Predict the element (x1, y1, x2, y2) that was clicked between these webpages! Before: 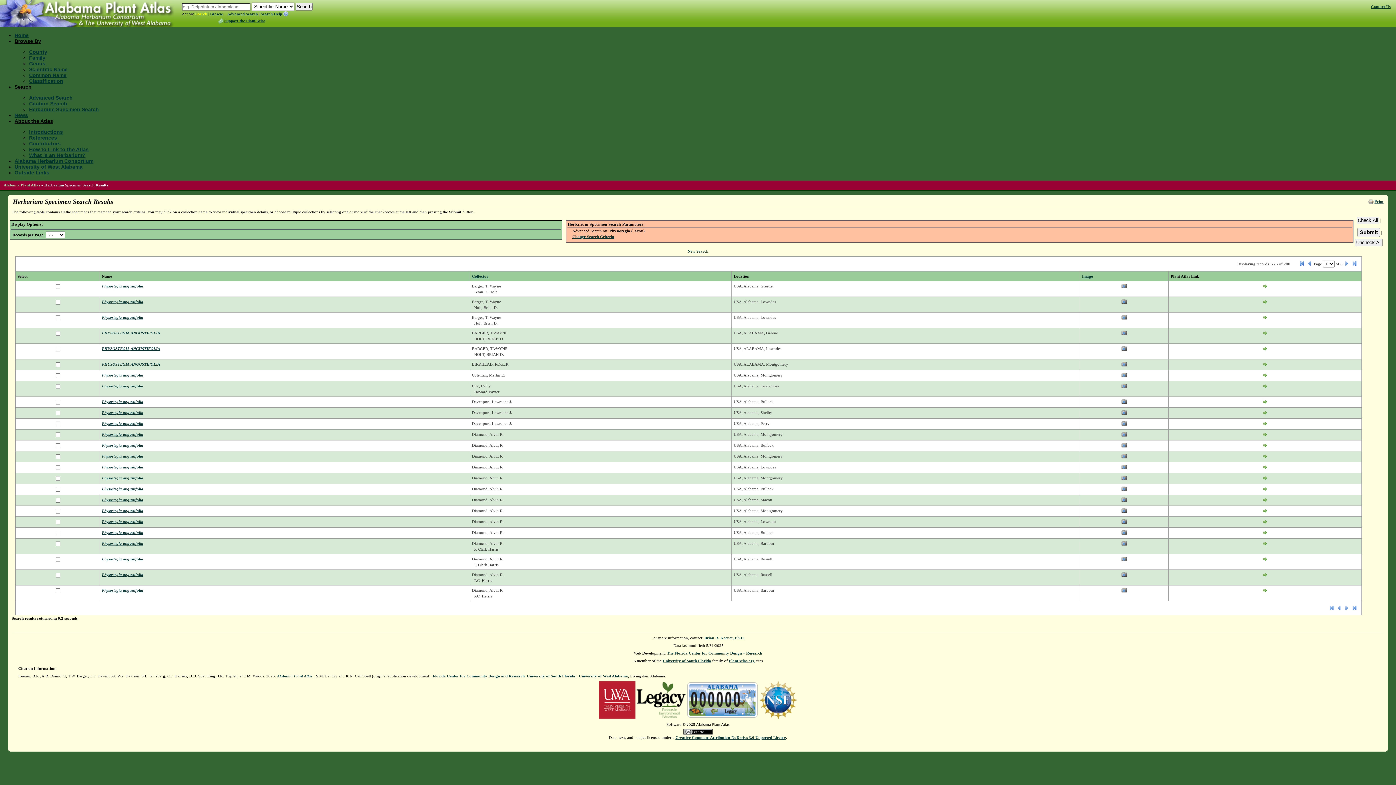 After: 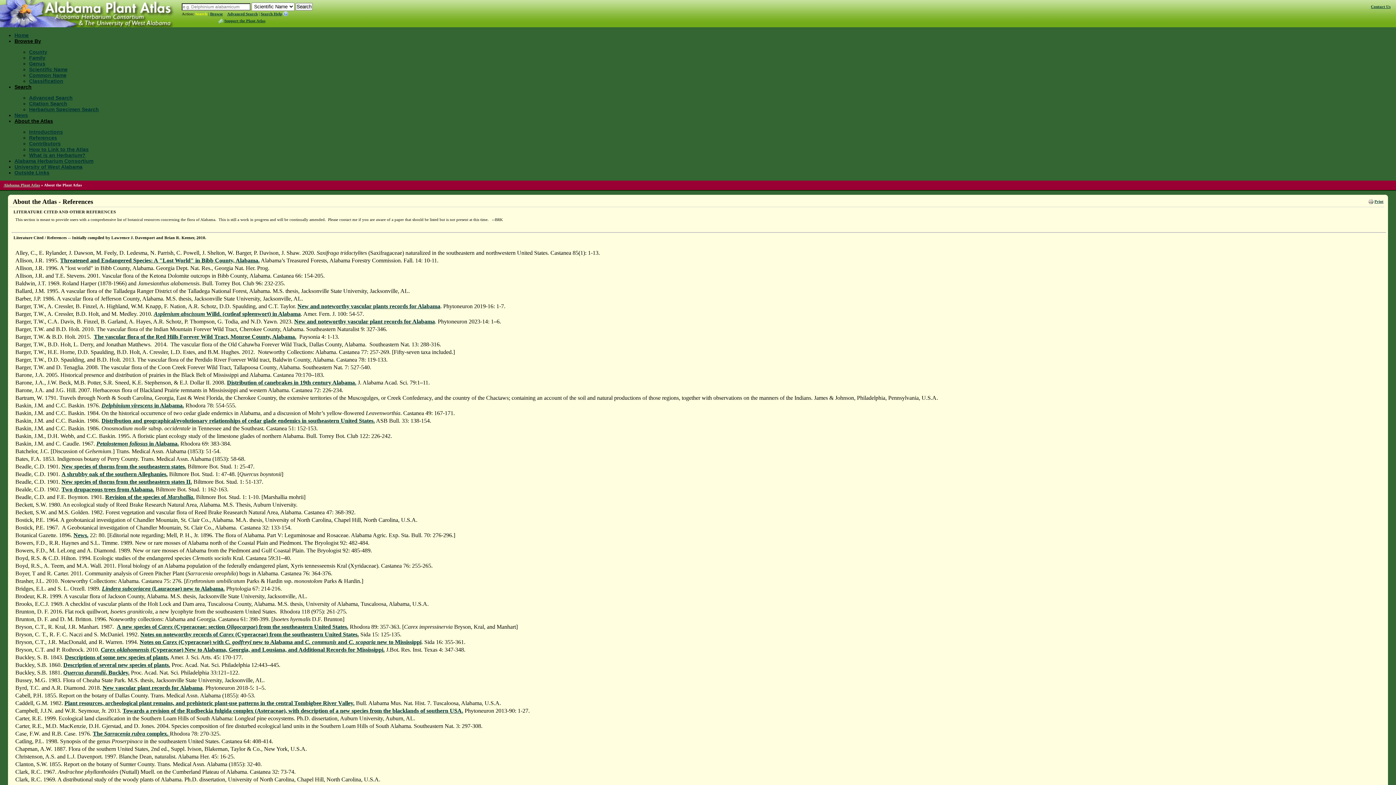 Action: label: References bbox: (29, 134, 57, 140)